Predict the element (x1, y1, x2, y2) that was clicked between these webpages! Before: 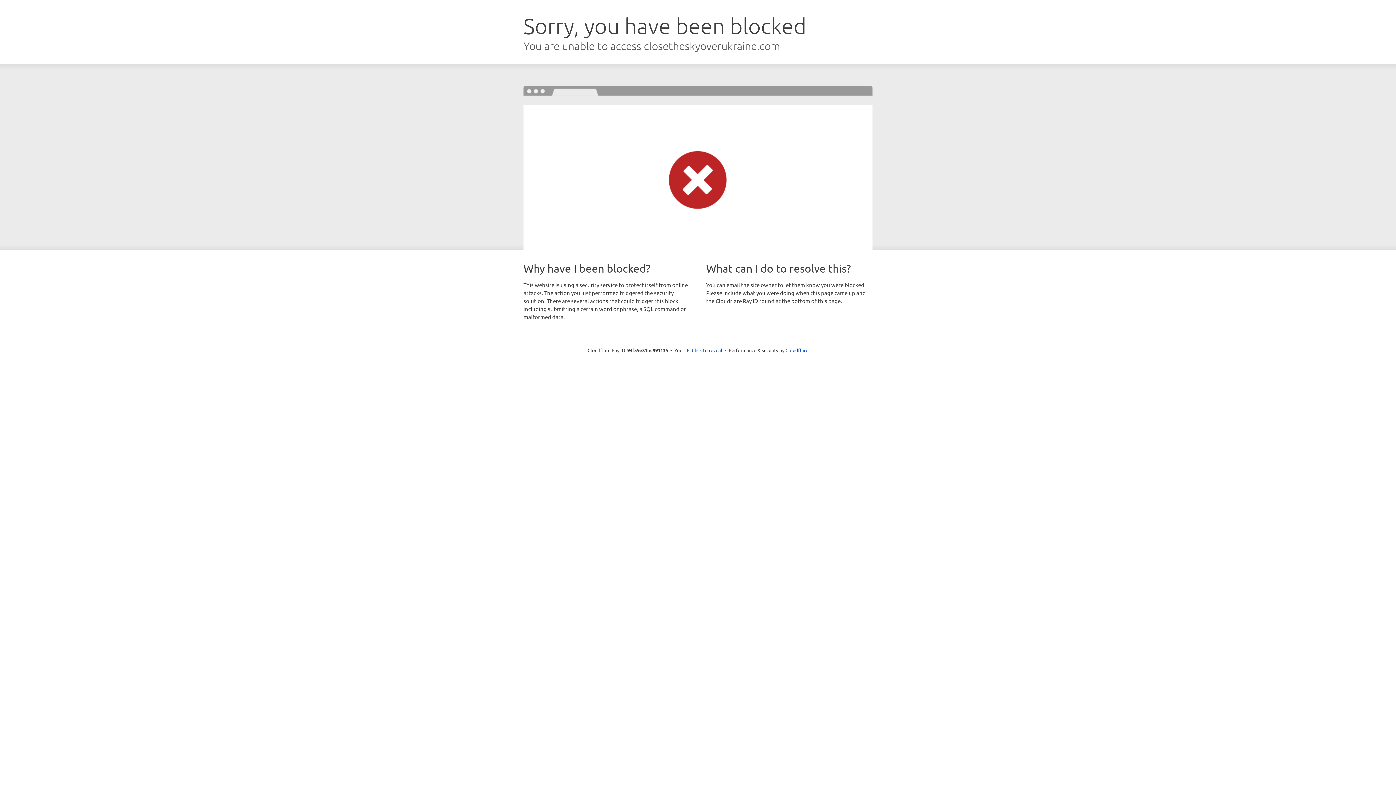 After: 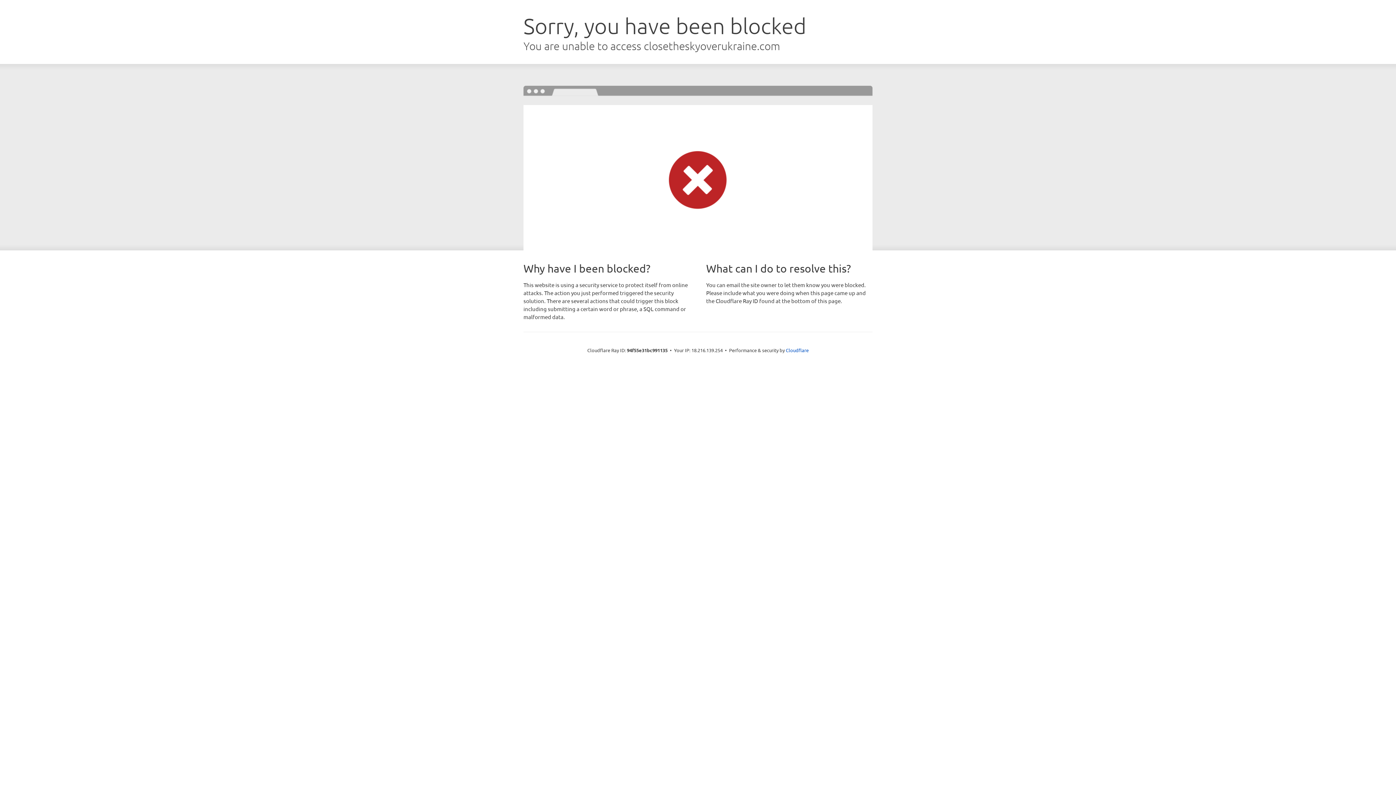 Action: label: Click to reveal bbox: (692, 346, 722, 353)